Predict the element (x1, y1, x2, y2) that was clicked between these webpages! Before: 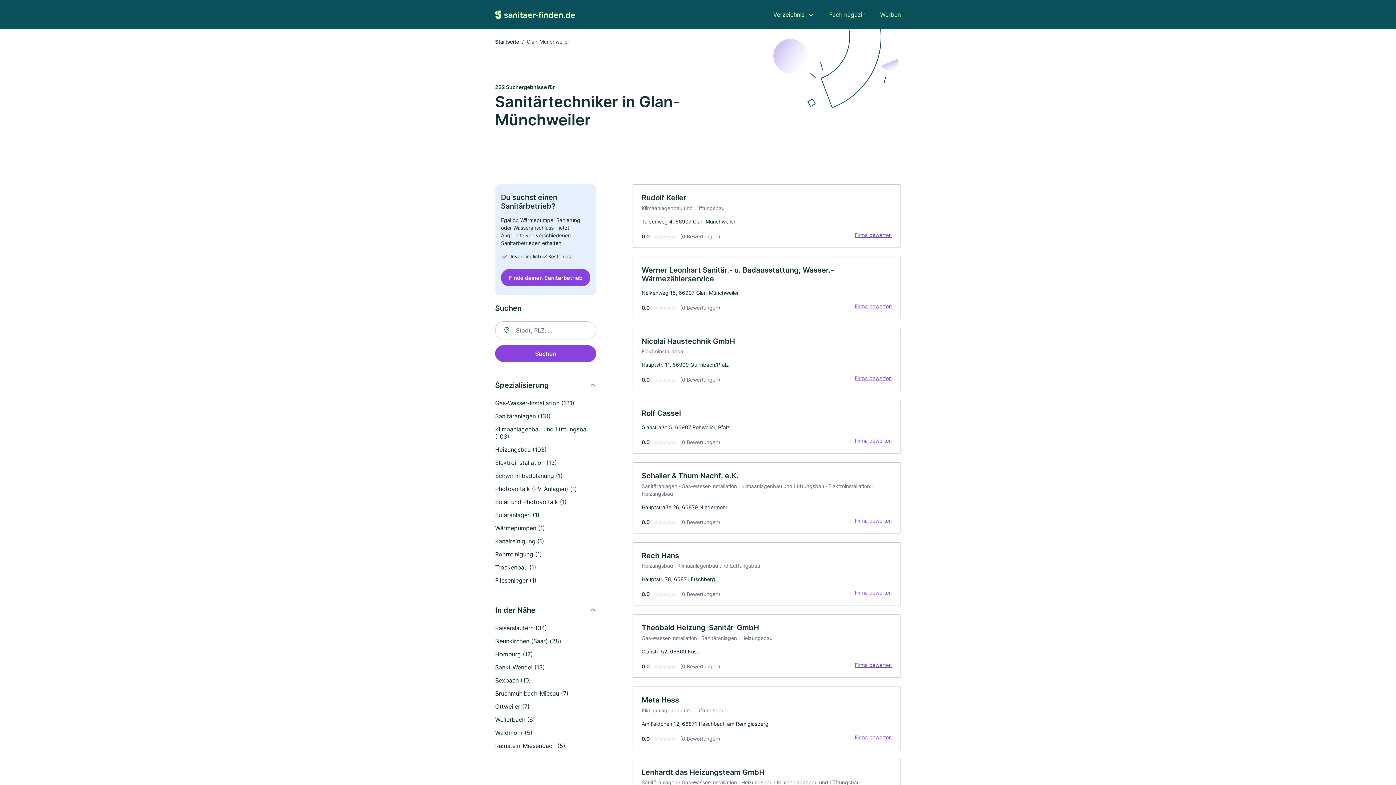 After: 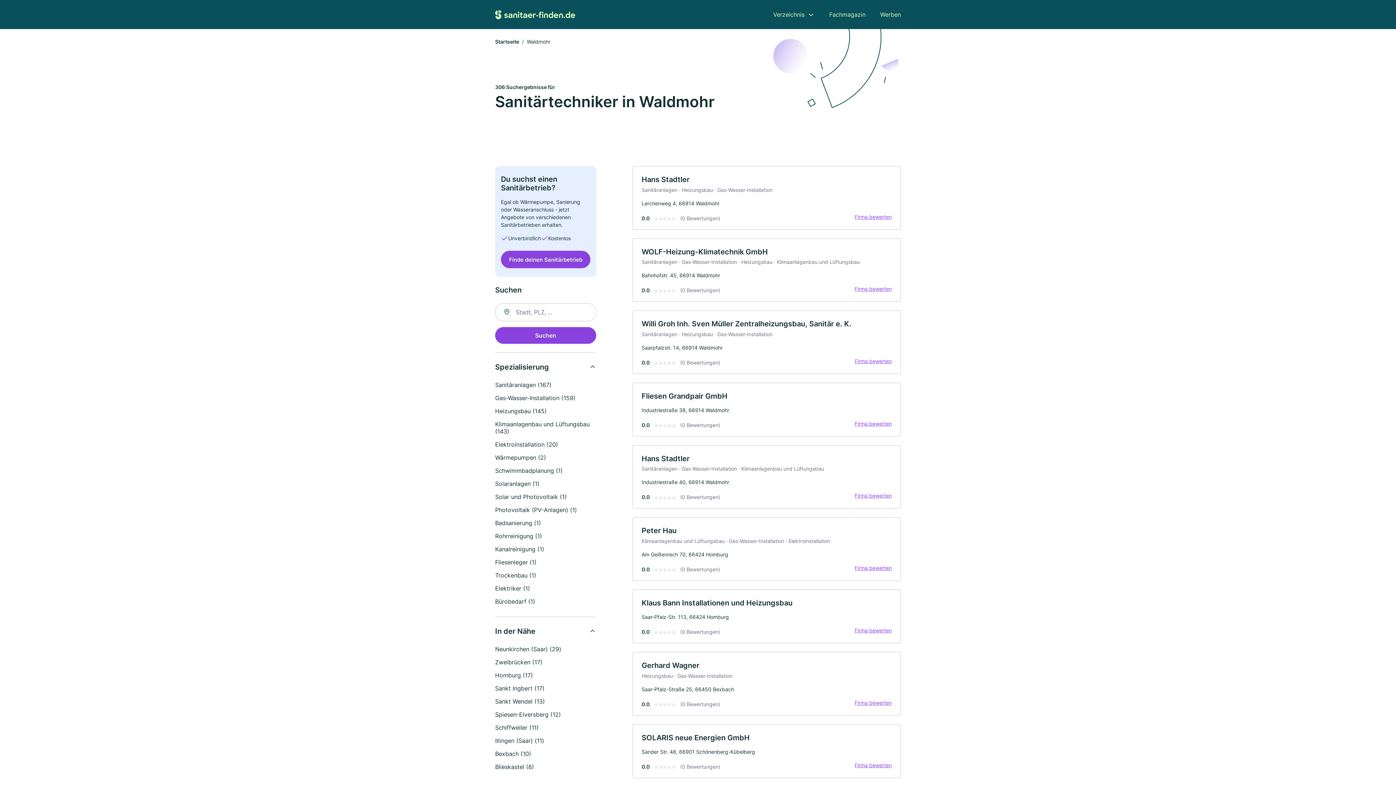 Action: label: Waldmohr (5) bbox: (495, 729, 532, 736)